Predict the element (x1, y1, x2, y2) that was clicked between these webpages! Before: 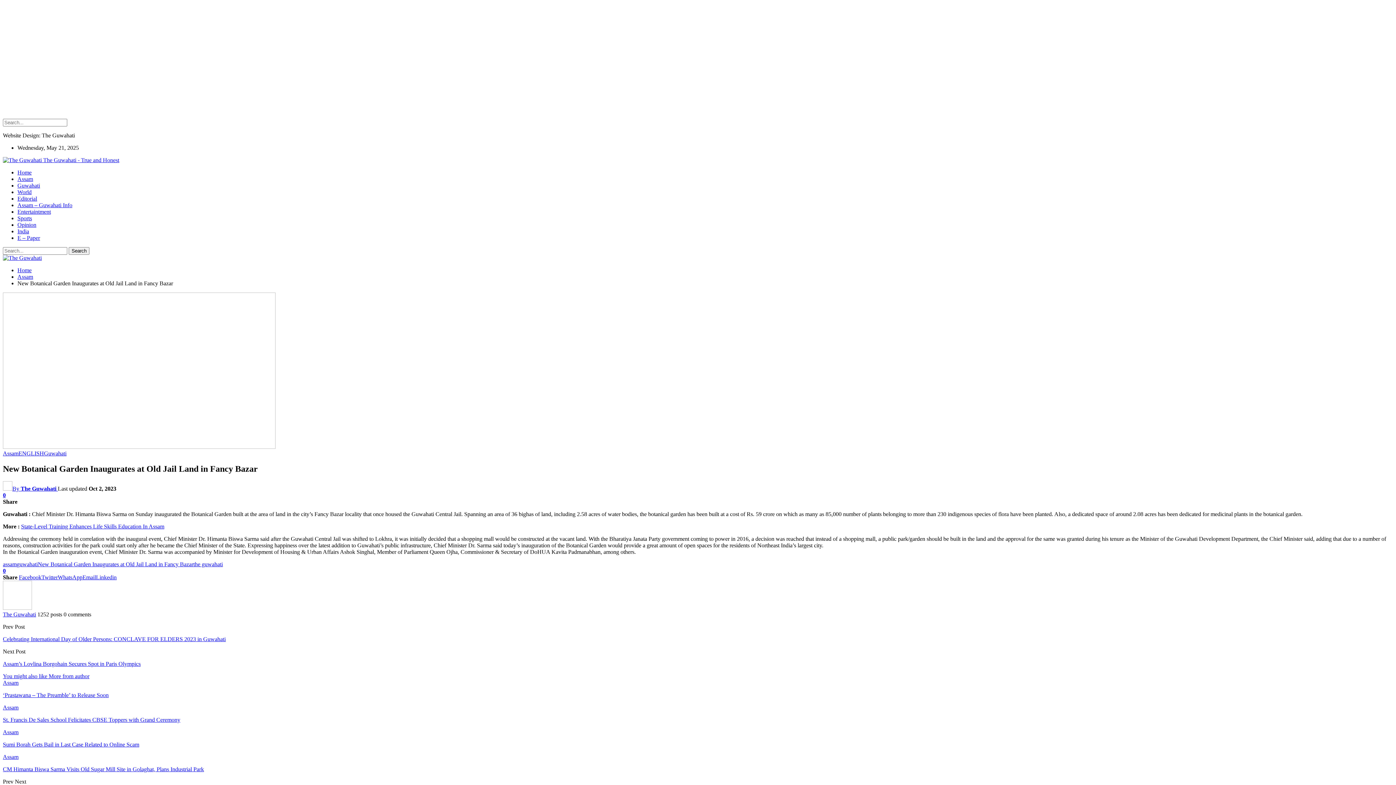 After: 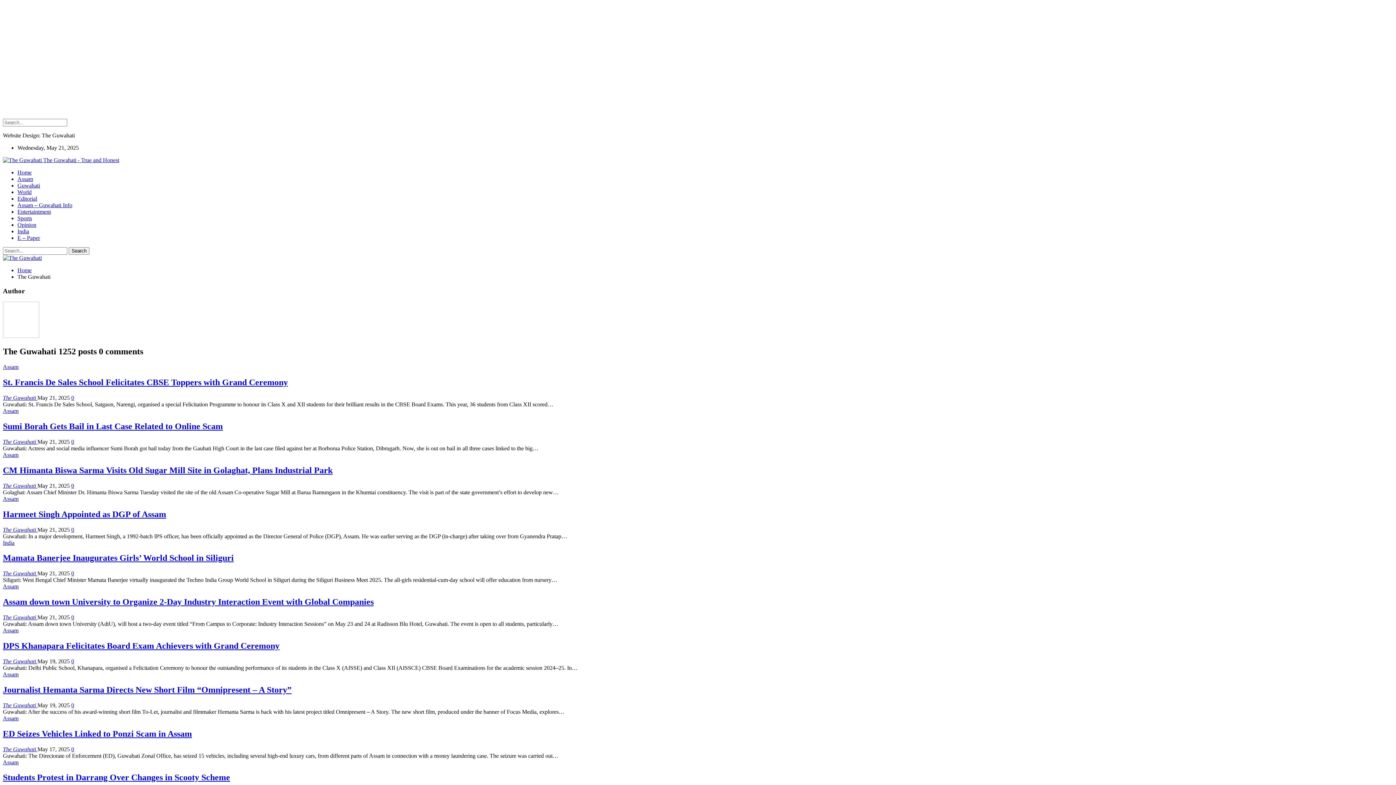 Action: bbox: (2, 611, 36, 617) label: The Guwahati